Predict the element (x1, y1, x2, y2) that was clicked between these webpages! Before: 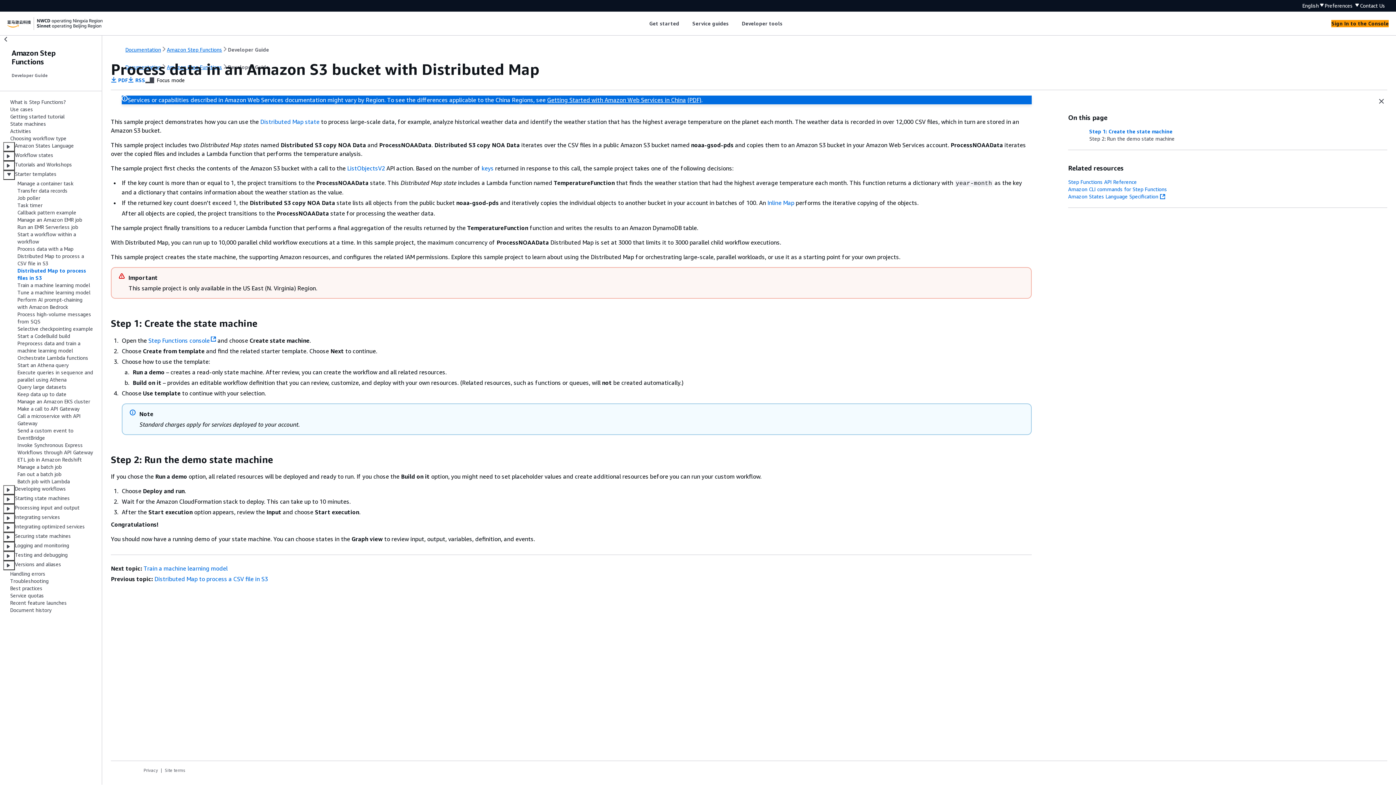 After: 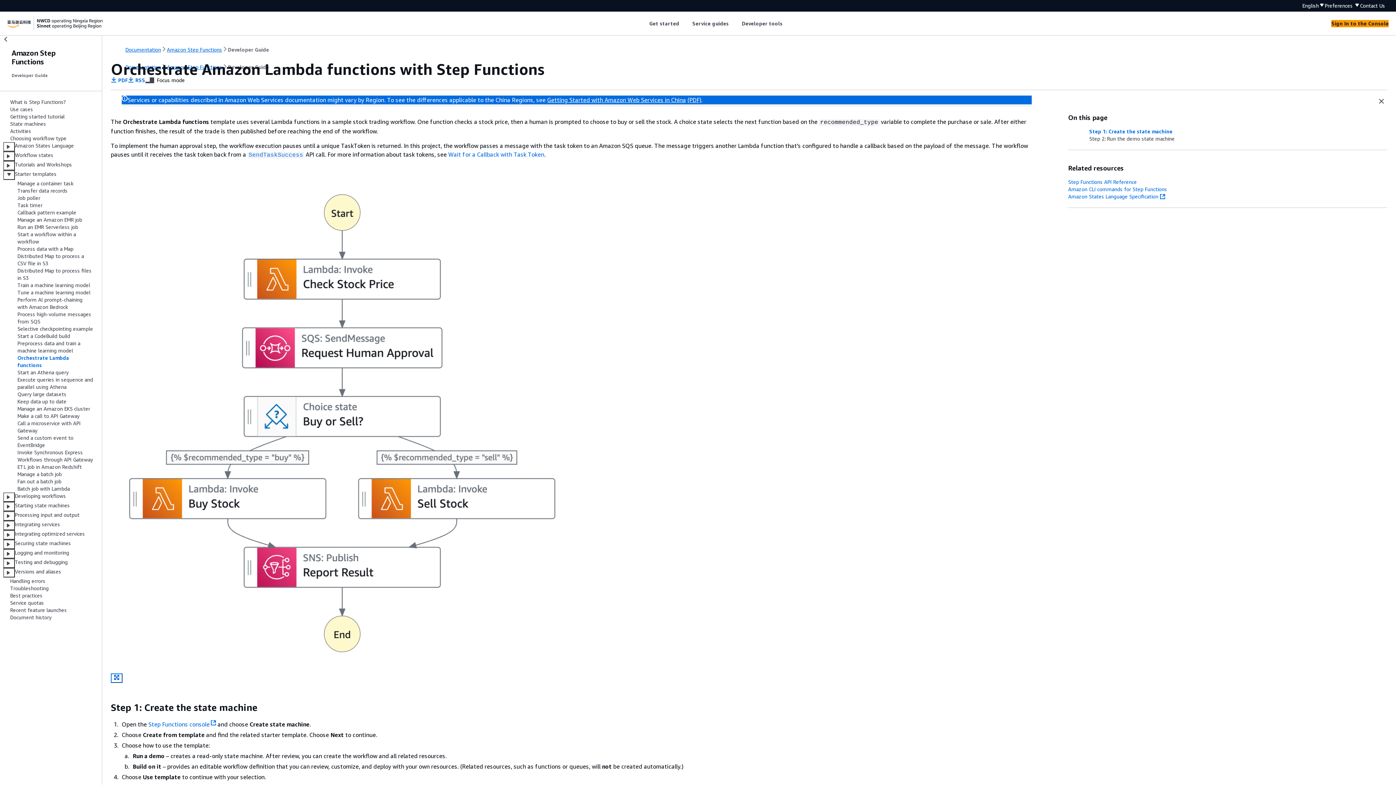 Action: bbox: (17, 354, 88, 361) label: Orchestrate Lambda functions